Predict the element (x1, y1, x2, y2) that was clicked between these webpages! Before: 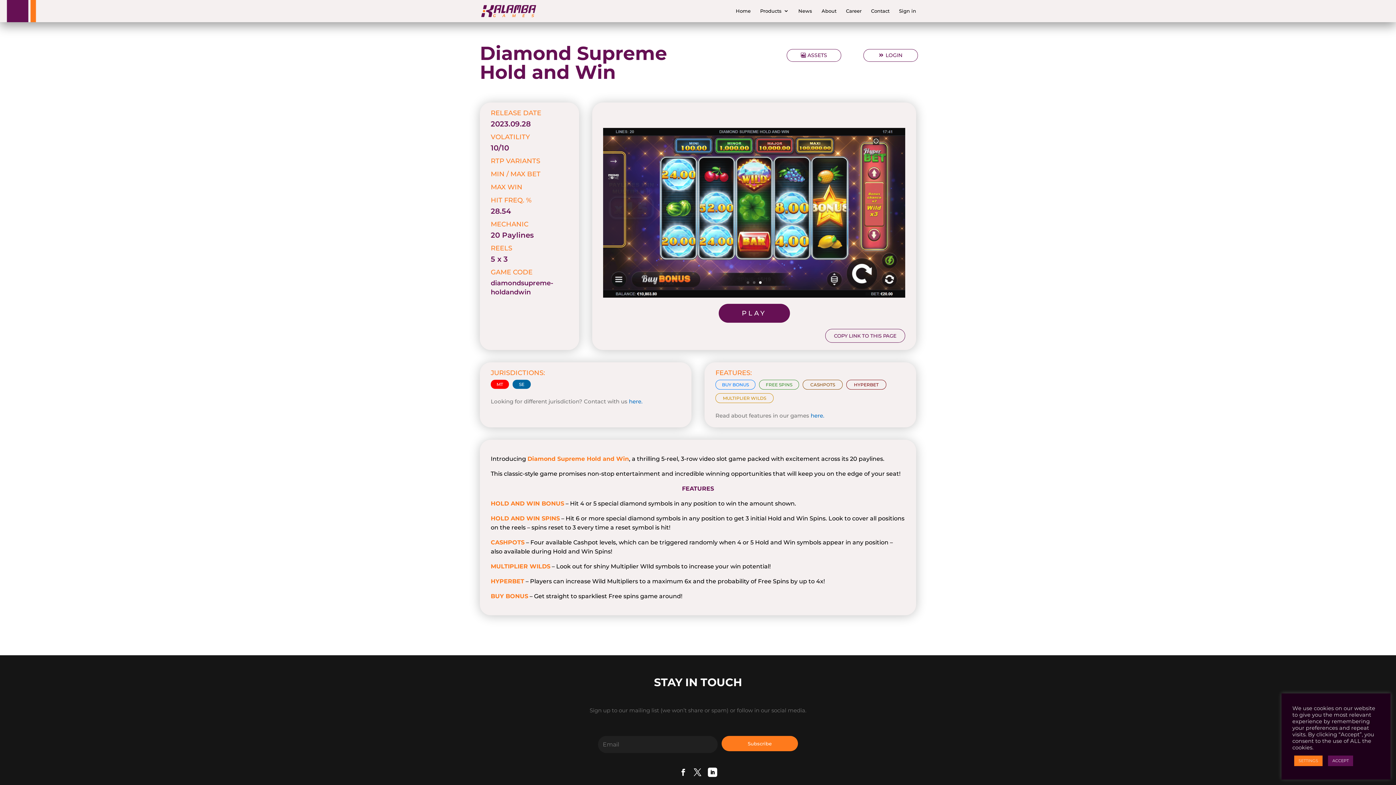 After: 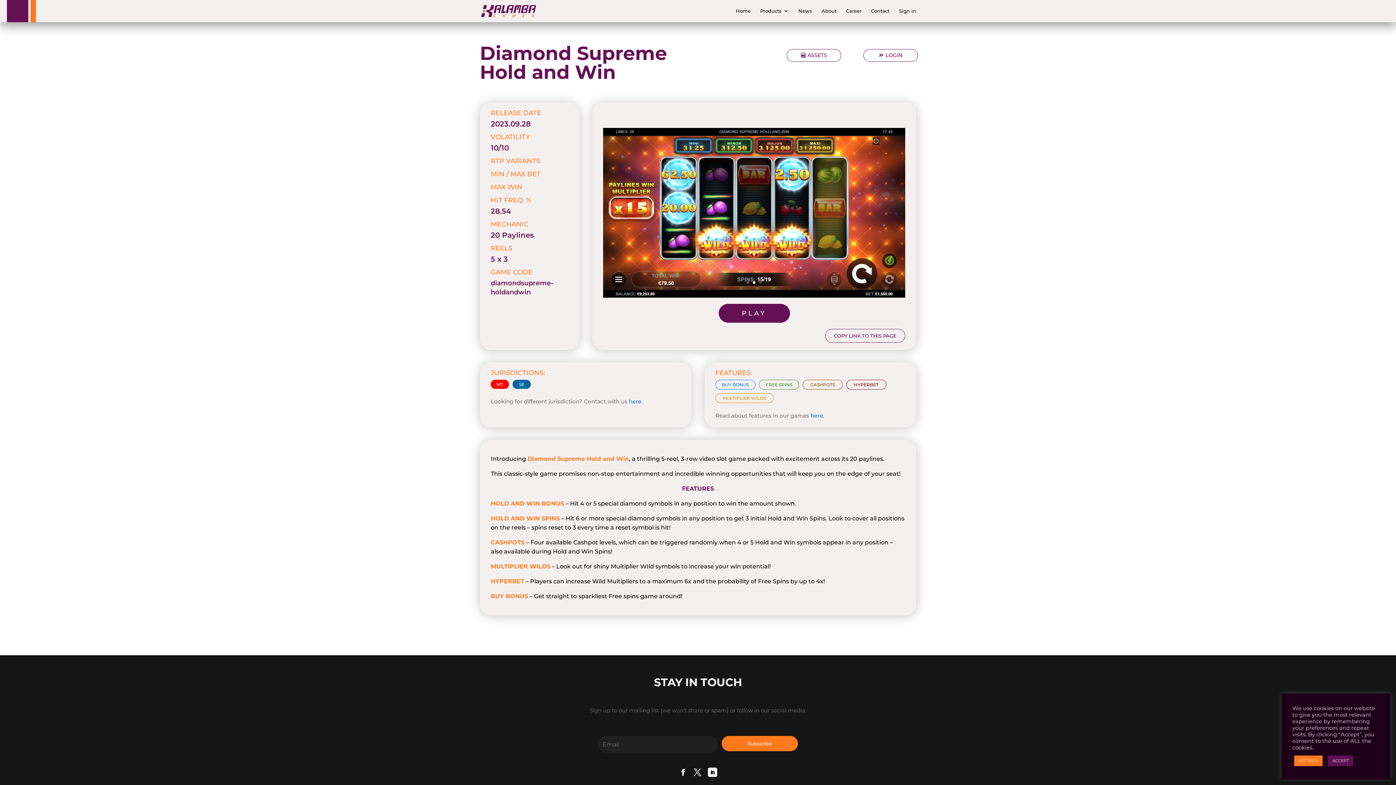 Action: bbox: (676, 765, 690, 779)